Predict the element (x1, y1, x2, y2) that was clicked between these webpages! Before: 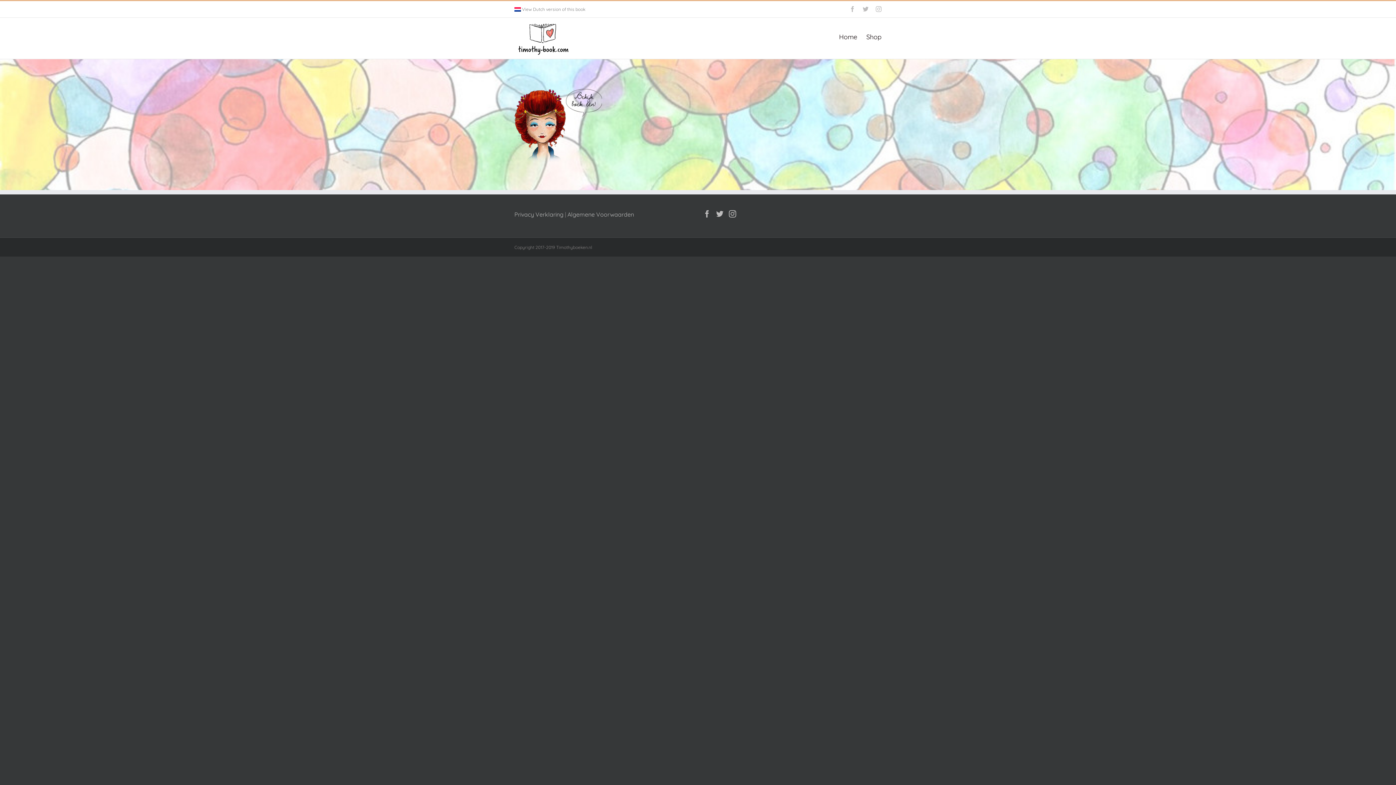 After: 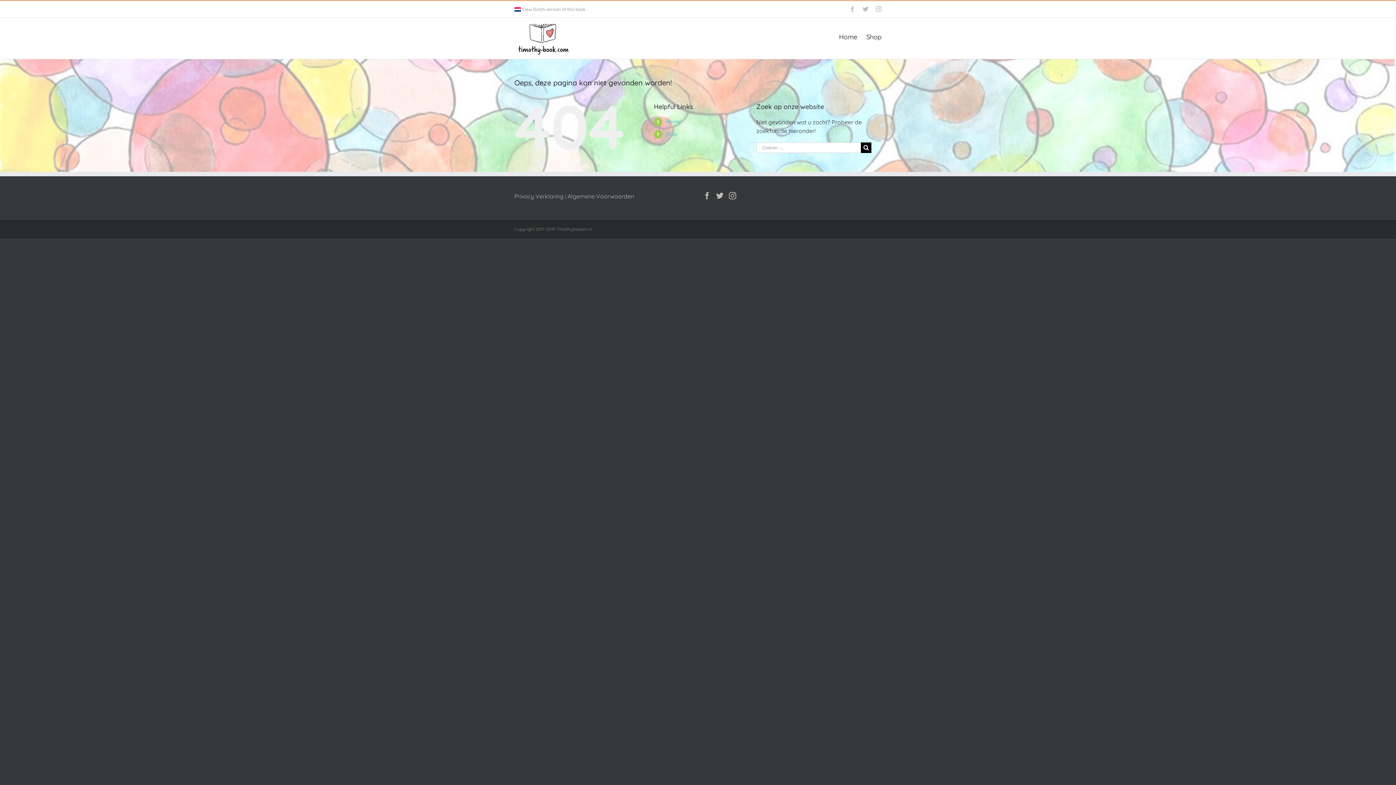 Action: label: Algemene Voorwaarden bbox: (567, 210, 634, 218)